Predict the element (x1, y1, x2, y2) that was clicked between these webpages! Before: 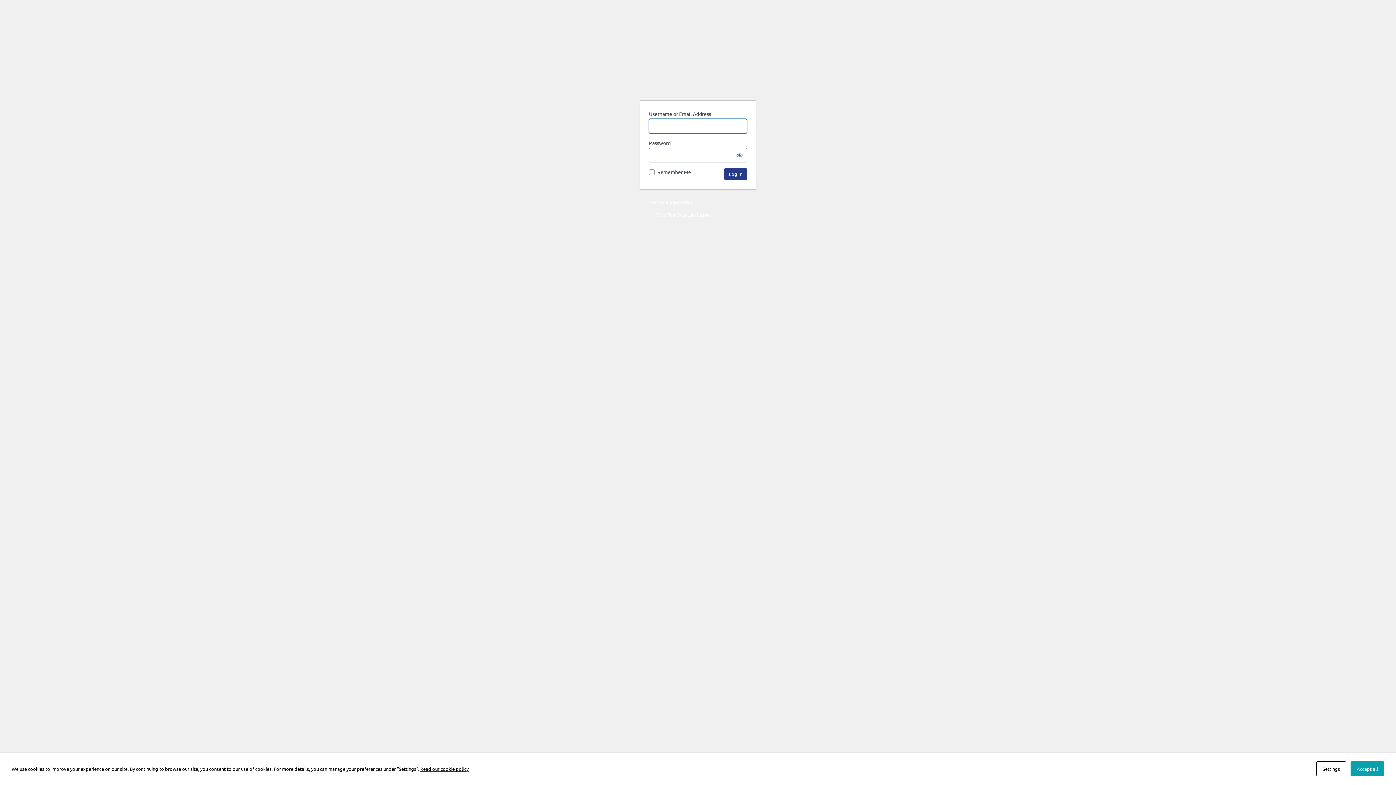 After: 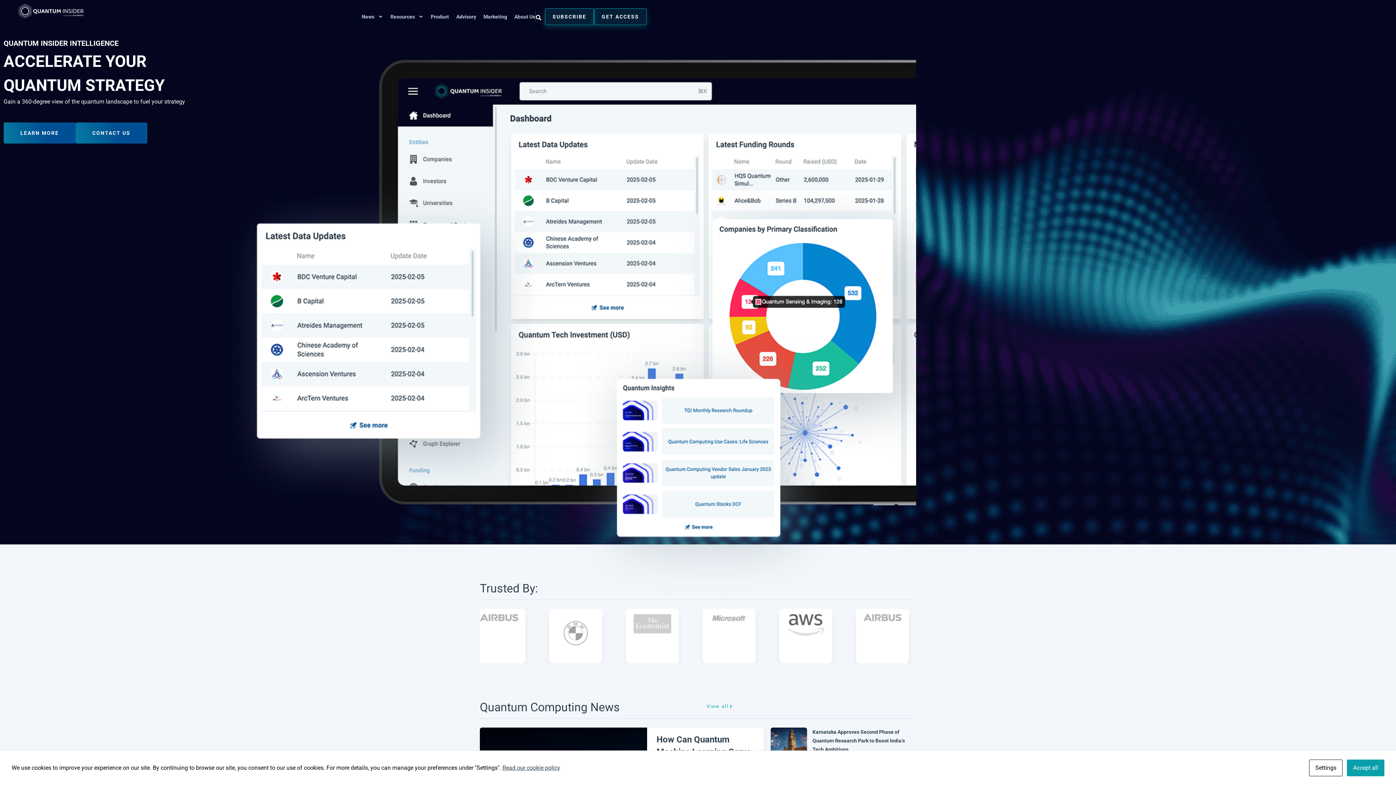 Action: bbox: (660, 69, 735, 91) label: Your Site Name and Info